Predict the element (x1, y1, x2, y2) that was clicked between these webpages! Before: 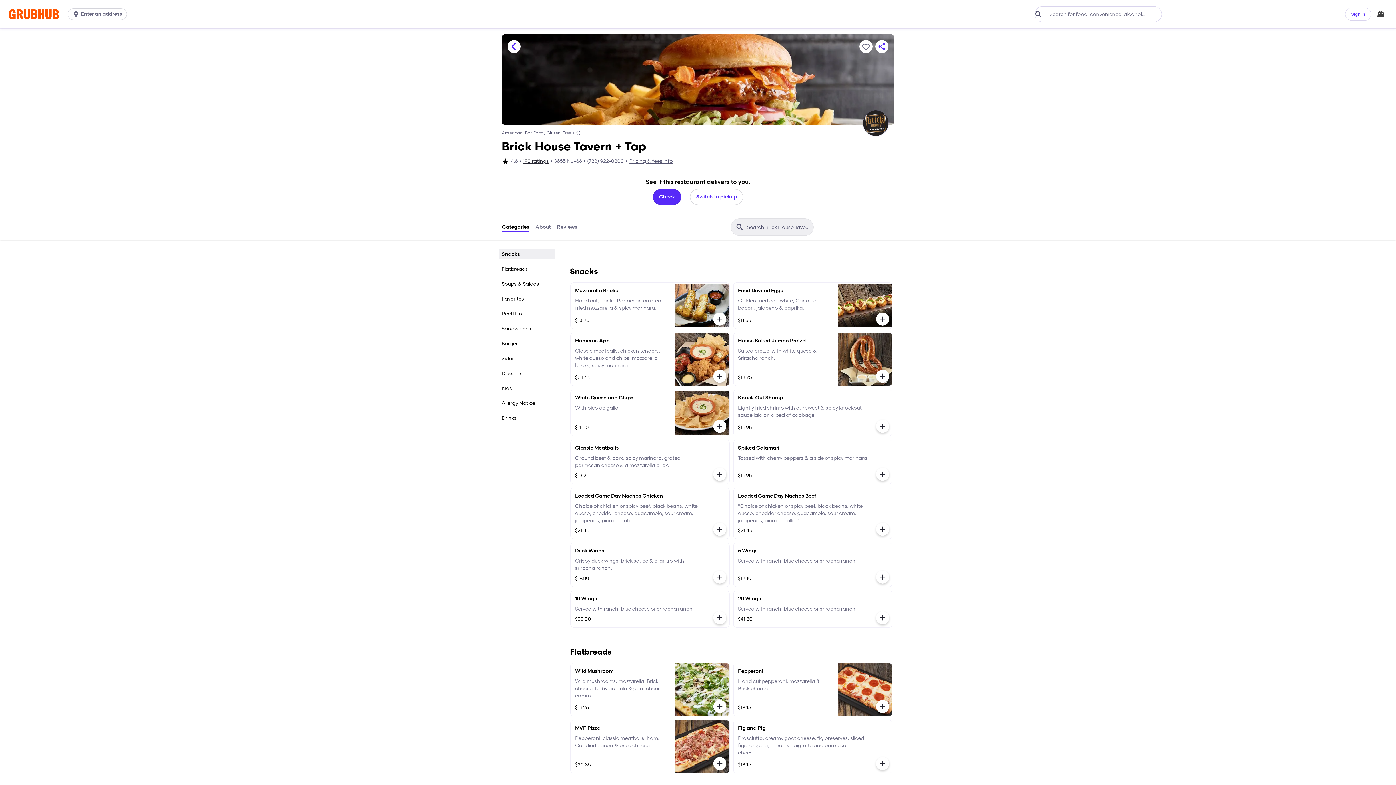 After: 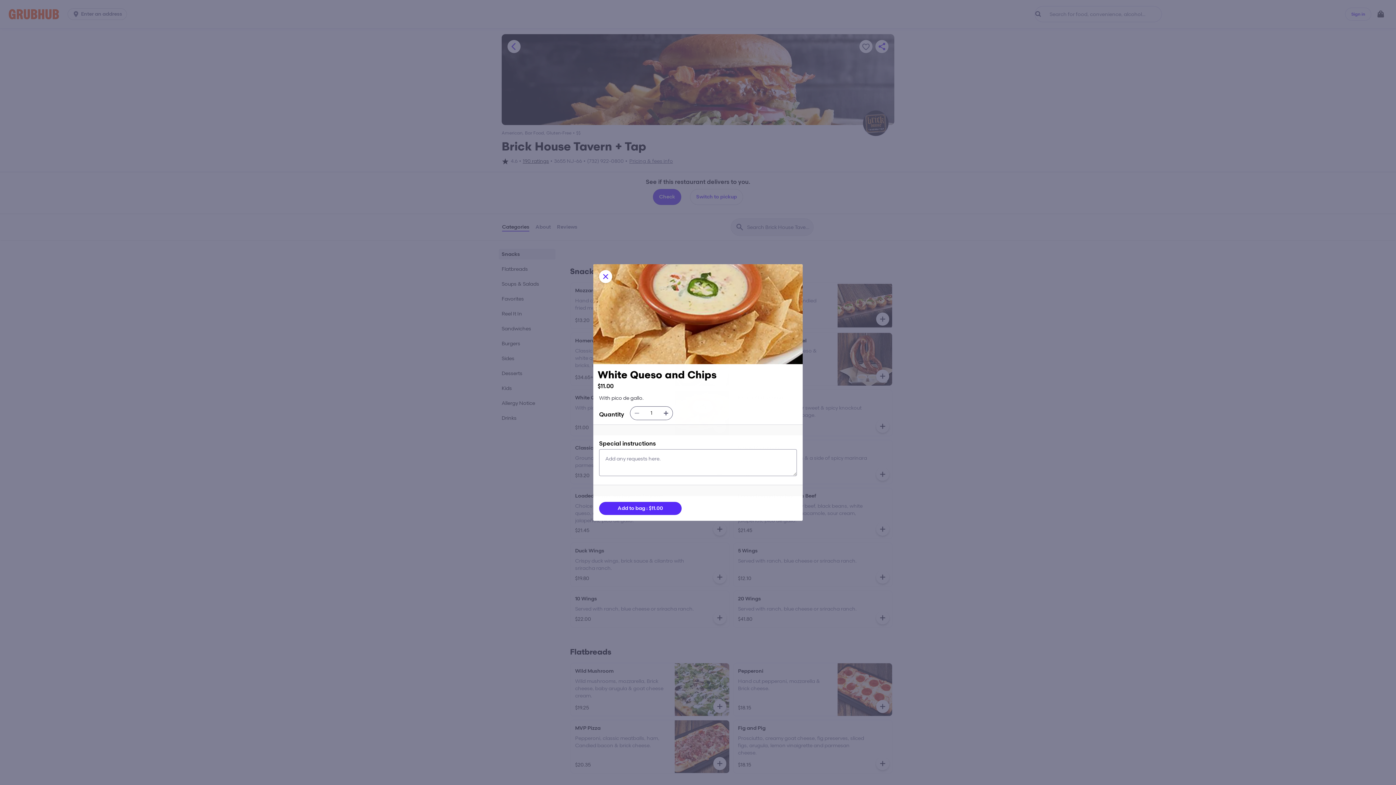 Action: bbox: (570, 390, 729, 436) label: White Queso and Chips
With pico de gallo.
$11.00